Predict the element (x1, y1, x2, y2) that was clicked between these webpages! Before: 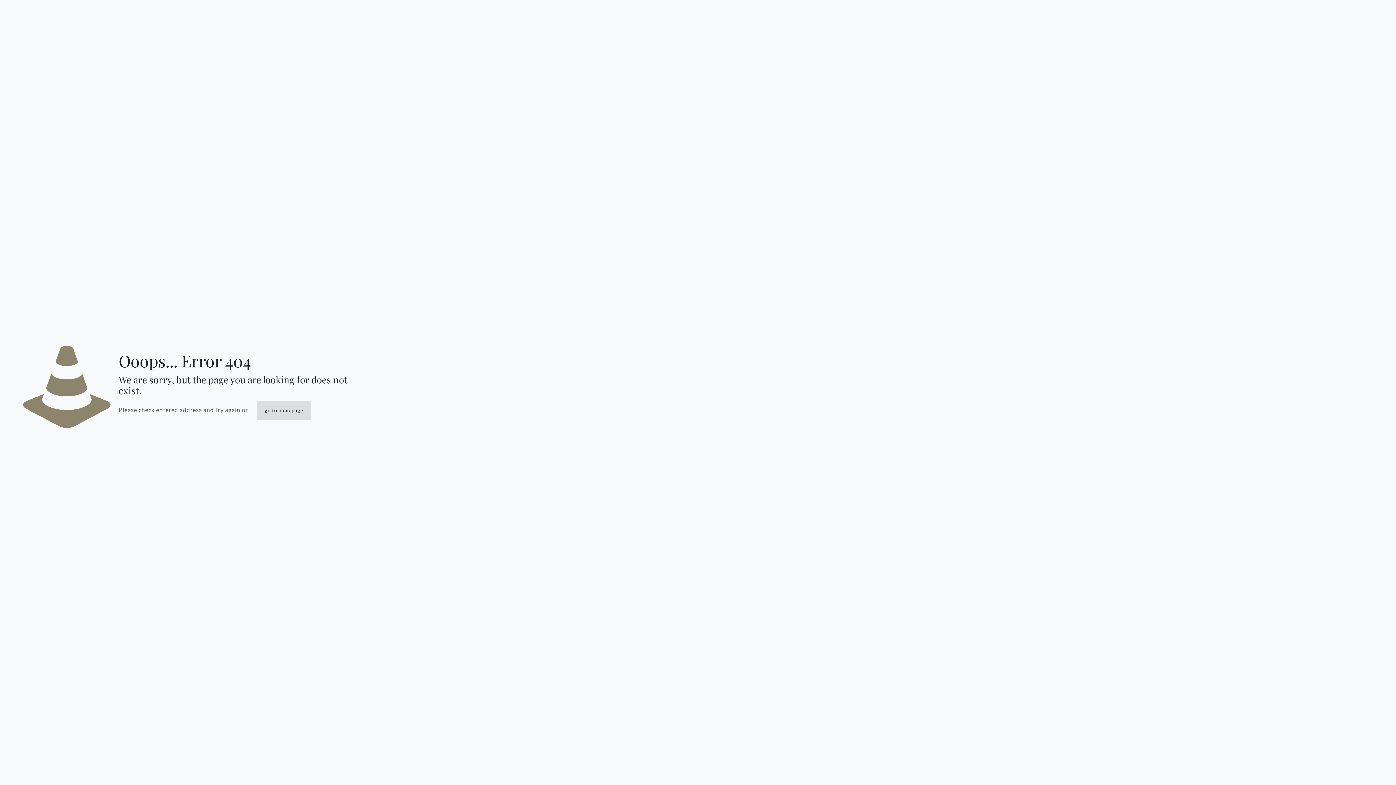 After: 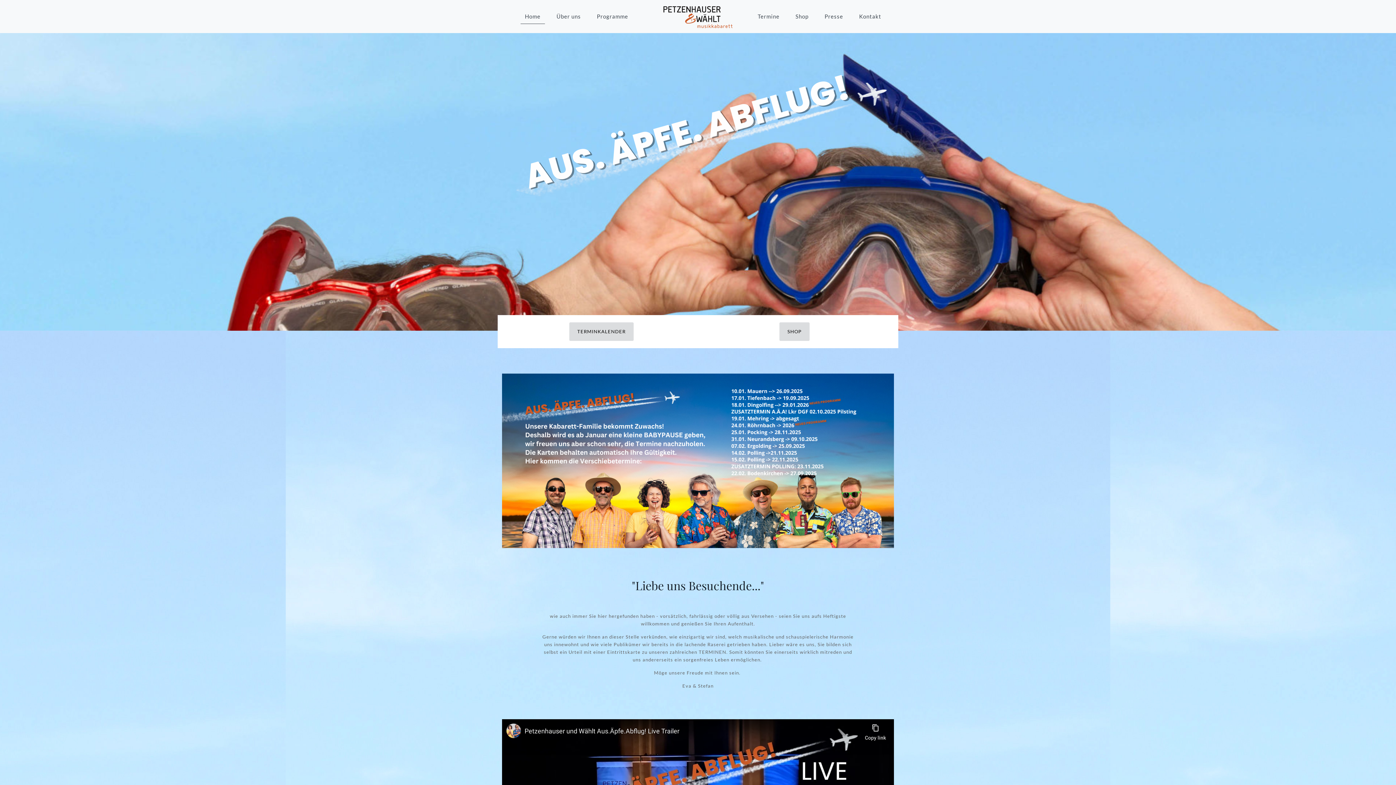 Action: bbox: (256, 401, 311, 420) label: go to homepage